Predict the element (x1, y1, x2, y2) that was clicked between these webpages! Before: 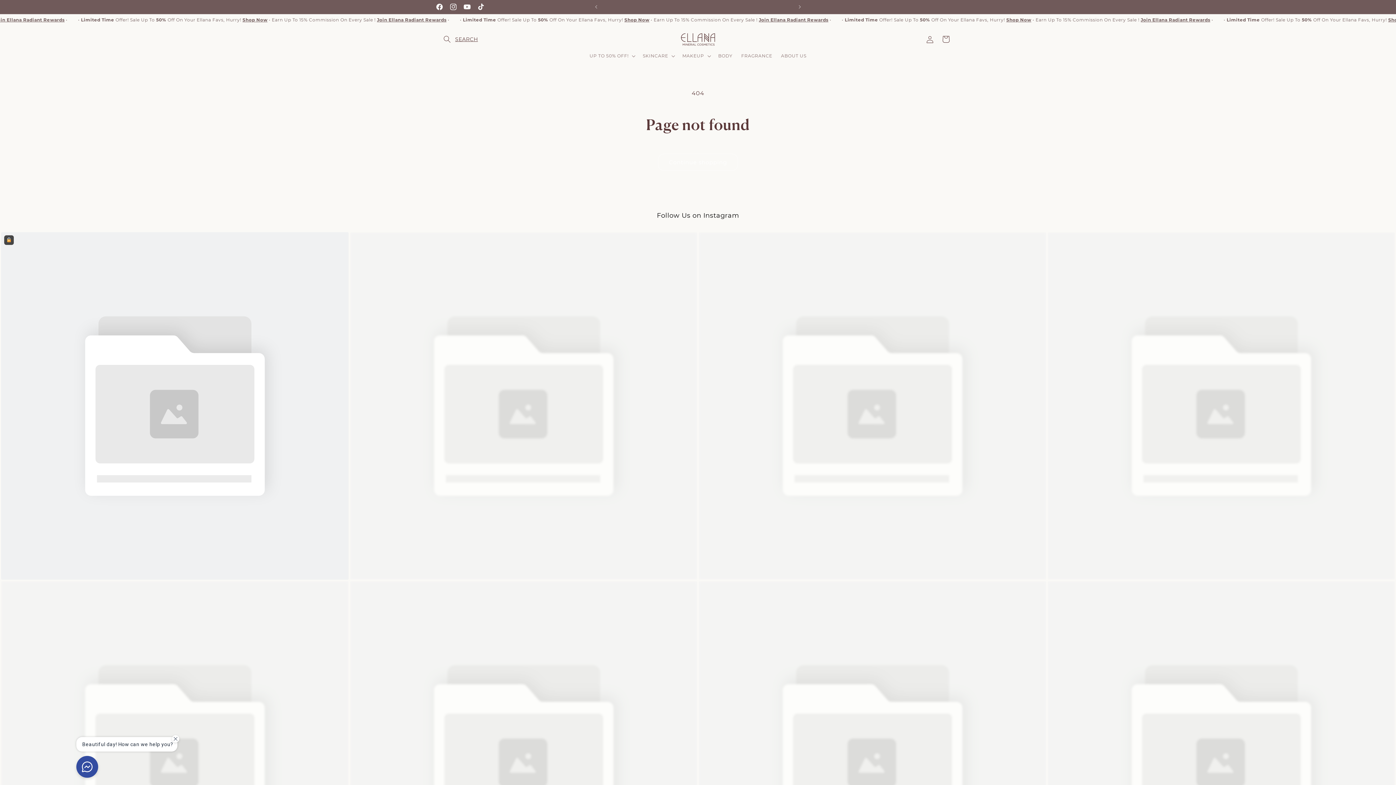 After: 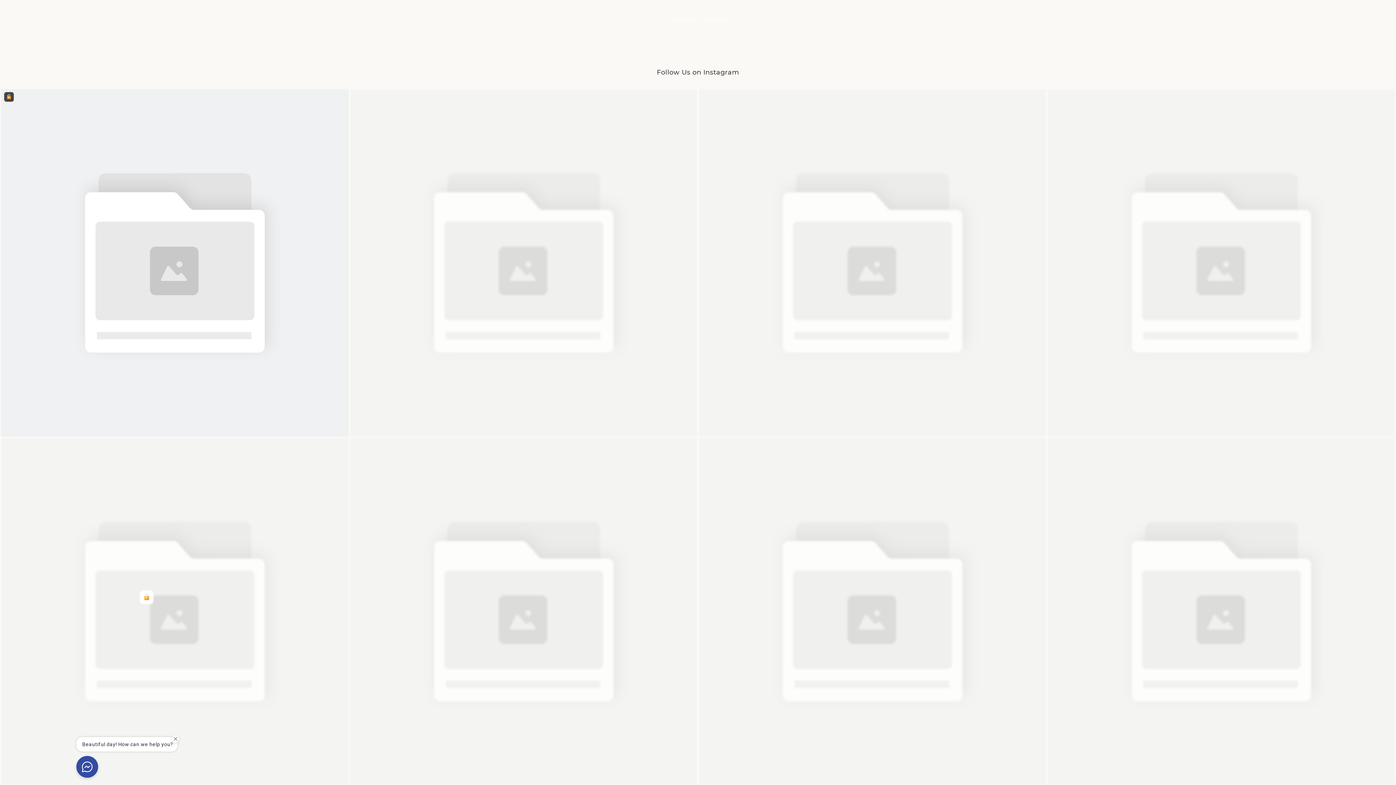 Action: bbox: (1, 581, 348, 928)